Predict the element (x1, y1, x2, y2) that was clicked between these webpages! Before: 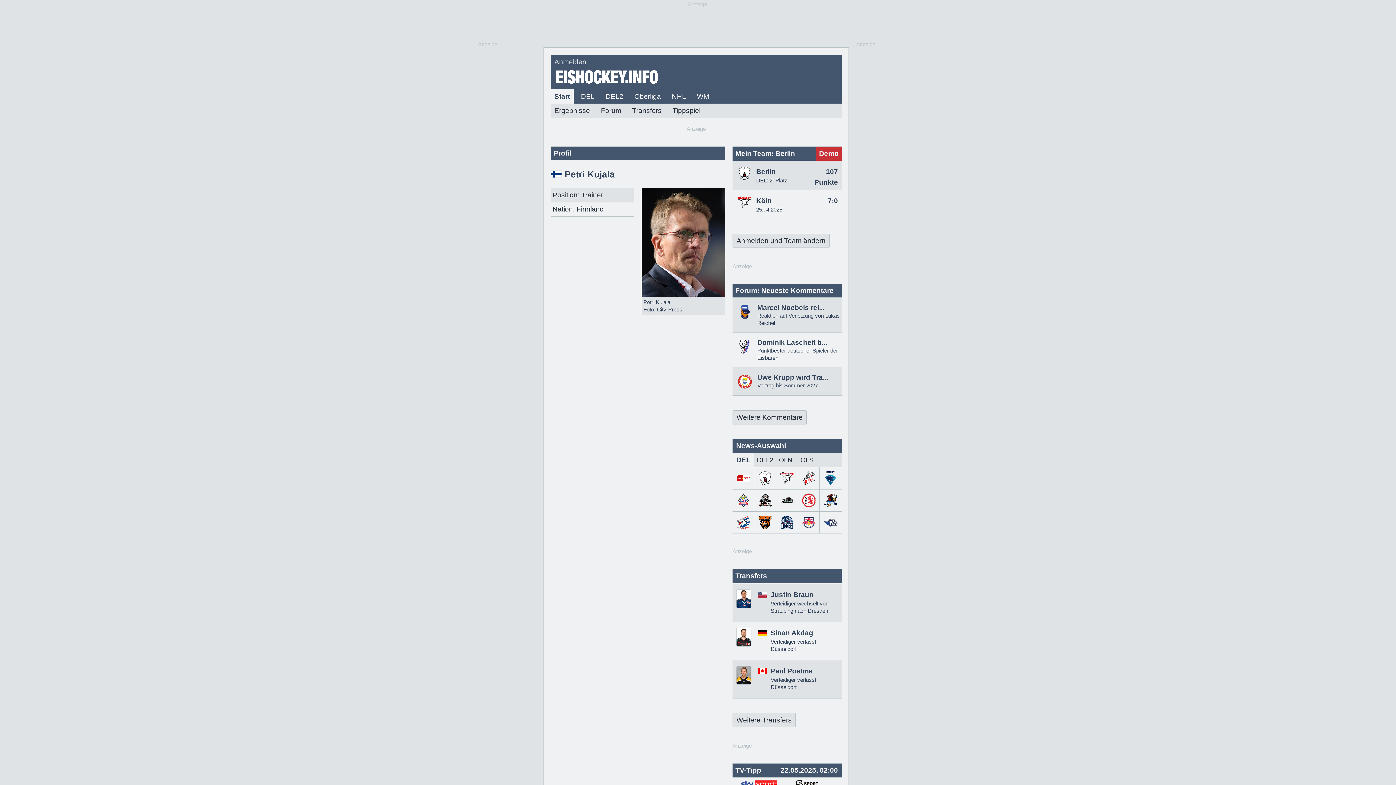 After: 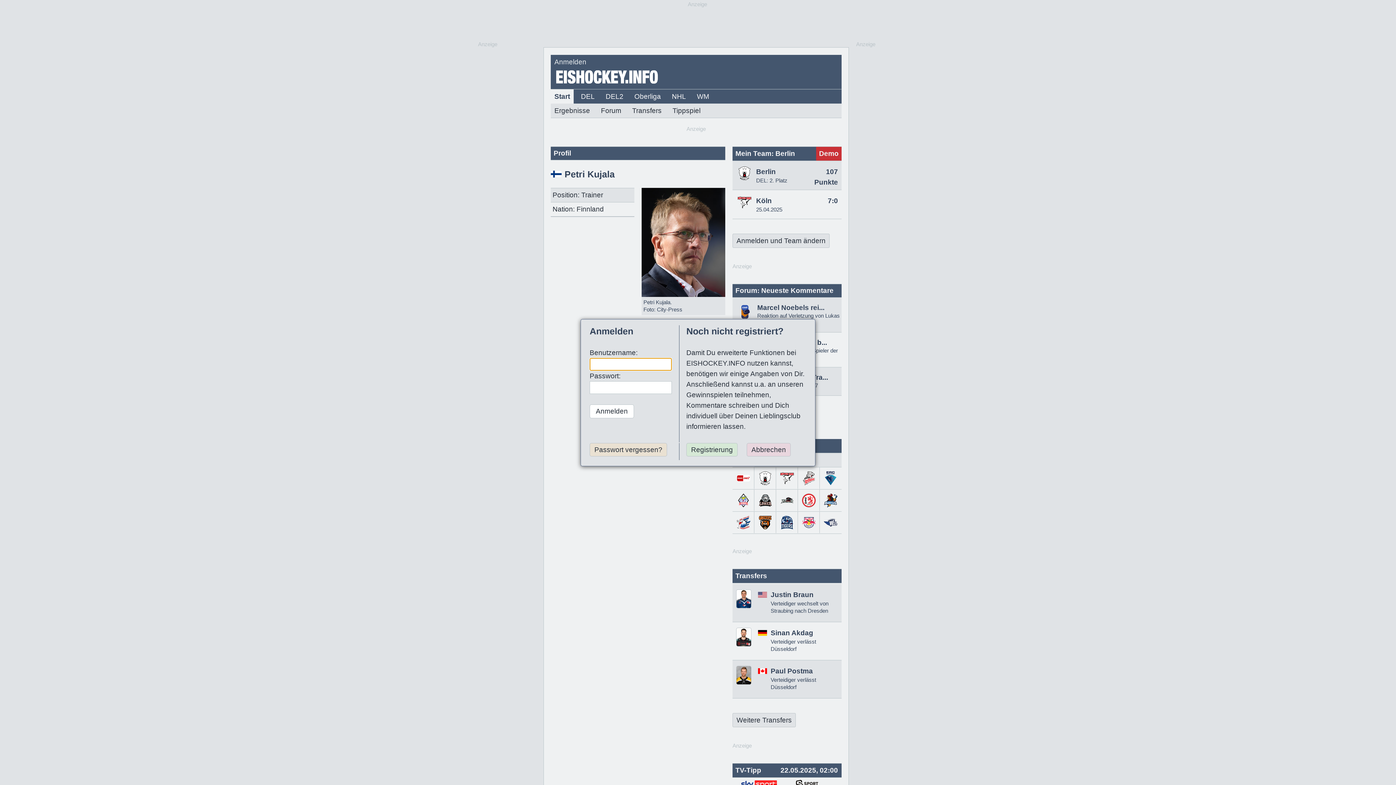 Action: label: Anmelden bbox: (554, 58, 586, 65)